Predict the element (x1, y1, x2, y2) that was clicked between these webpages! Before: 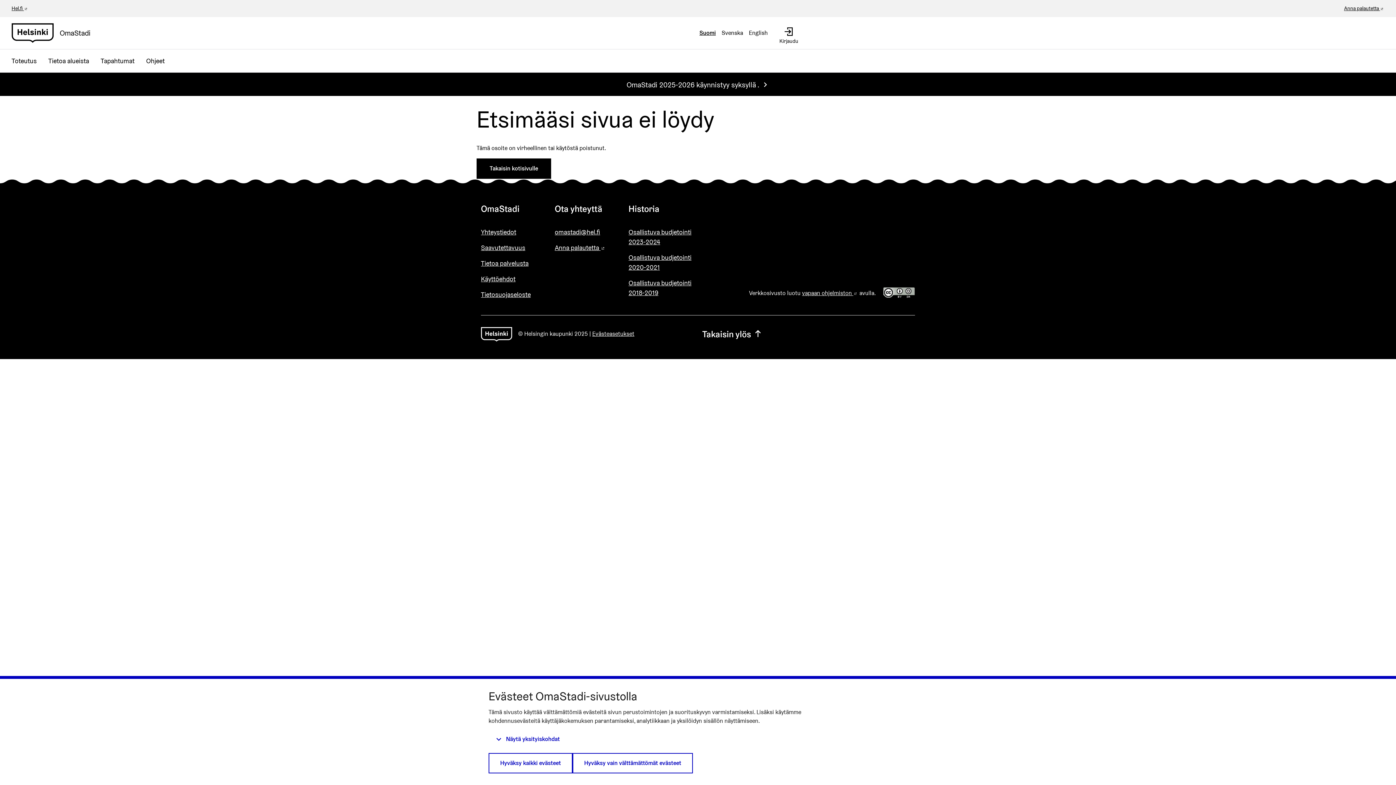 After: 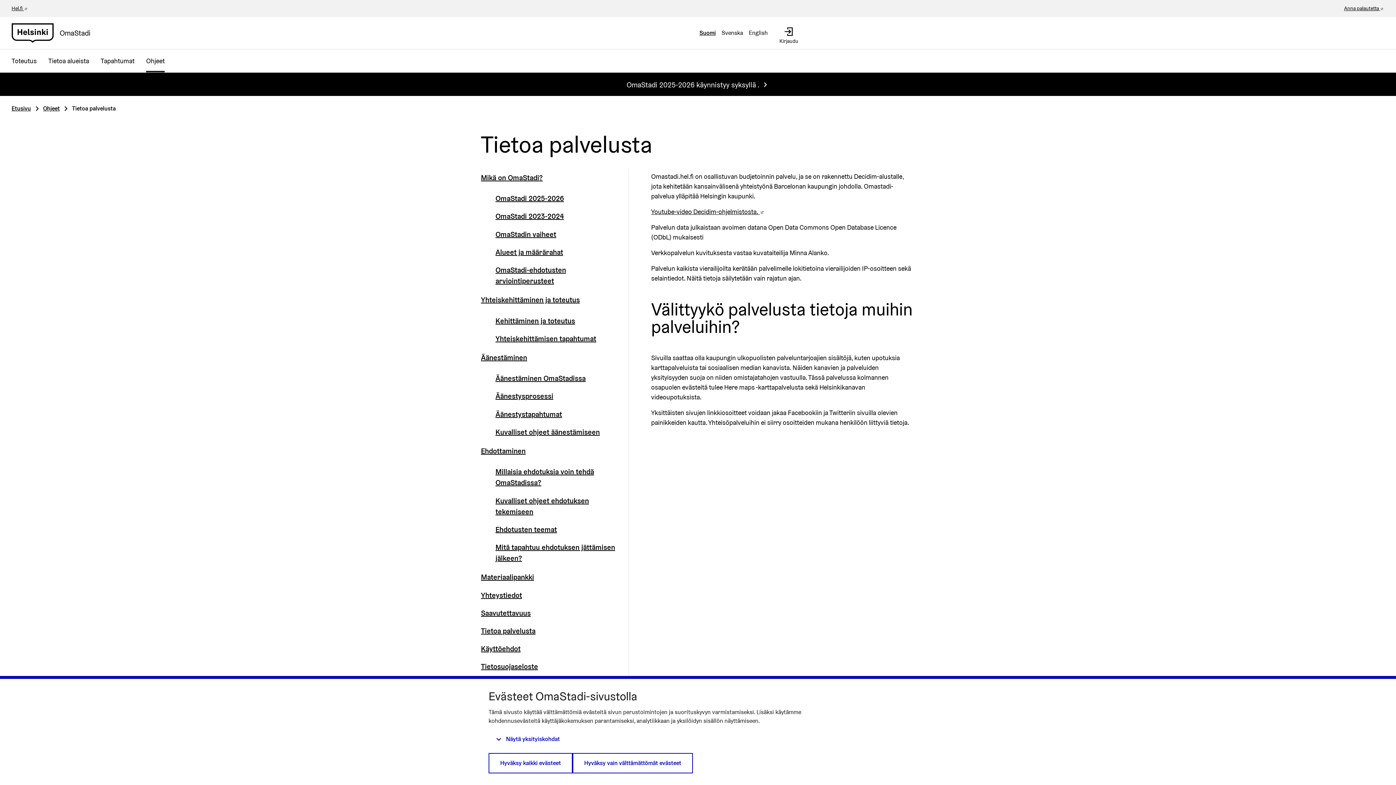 Action: label: Tietoa palvelusta bbox: (481, 258, 546, 268)